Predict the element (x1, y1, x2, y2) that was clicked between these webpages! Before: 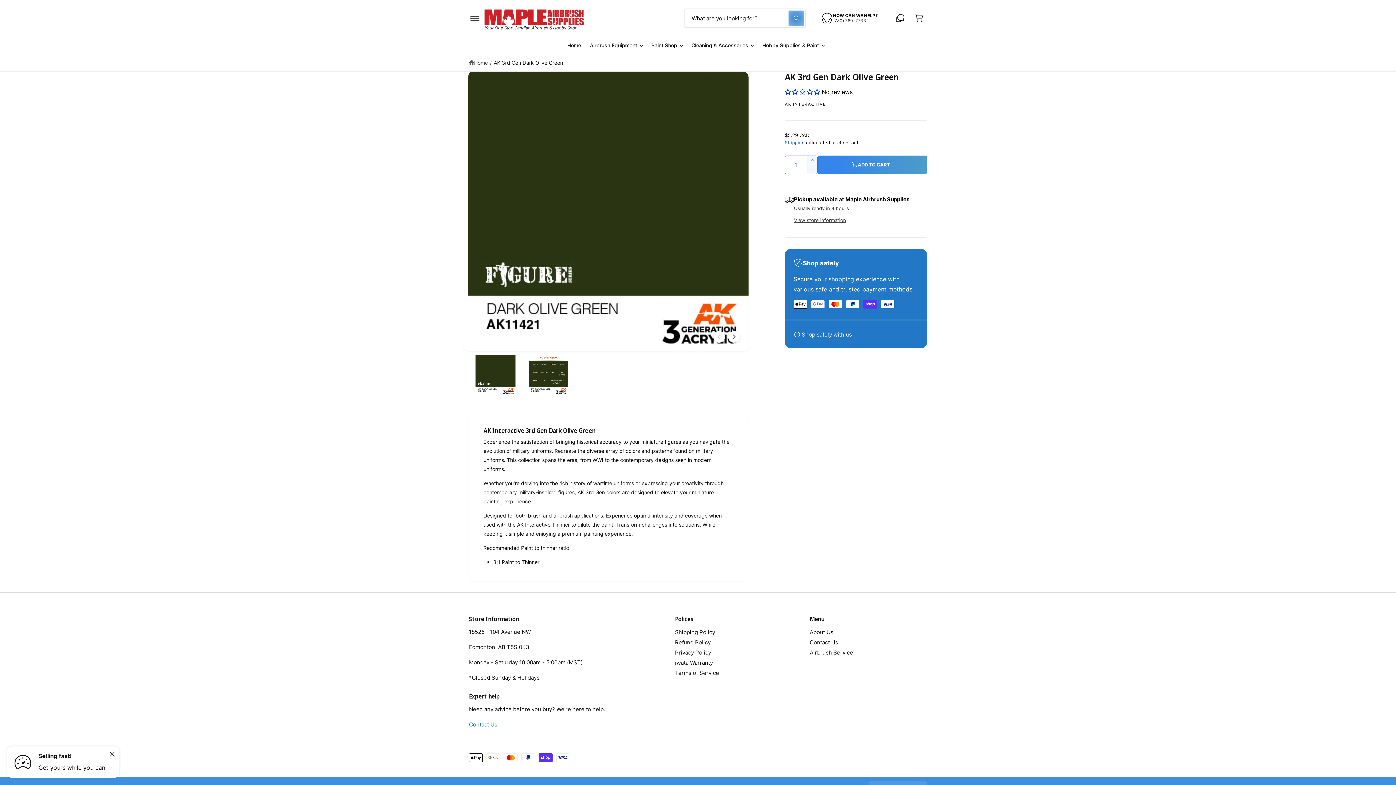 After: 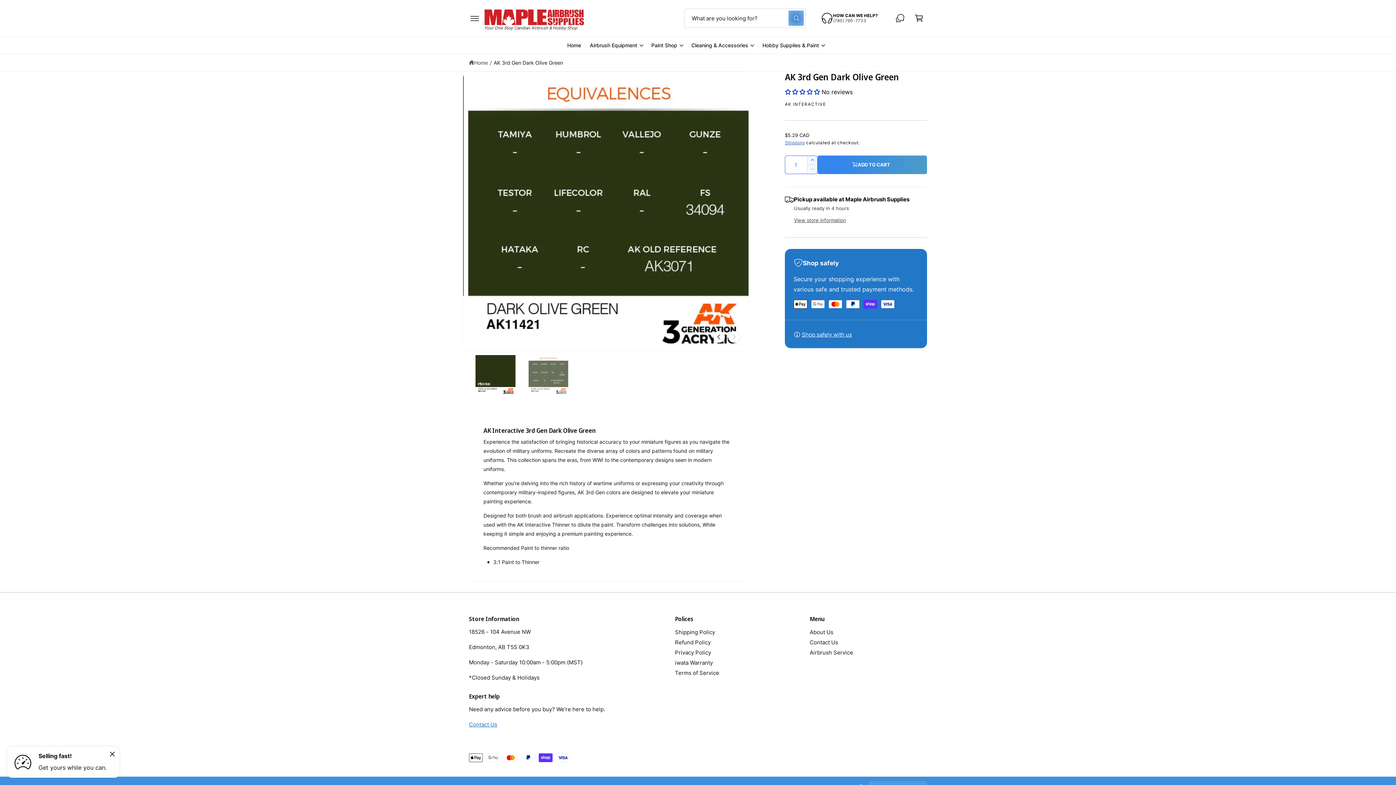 Action: bbox: (522, 355, 575, 395) label: Load image 2 in gallery view